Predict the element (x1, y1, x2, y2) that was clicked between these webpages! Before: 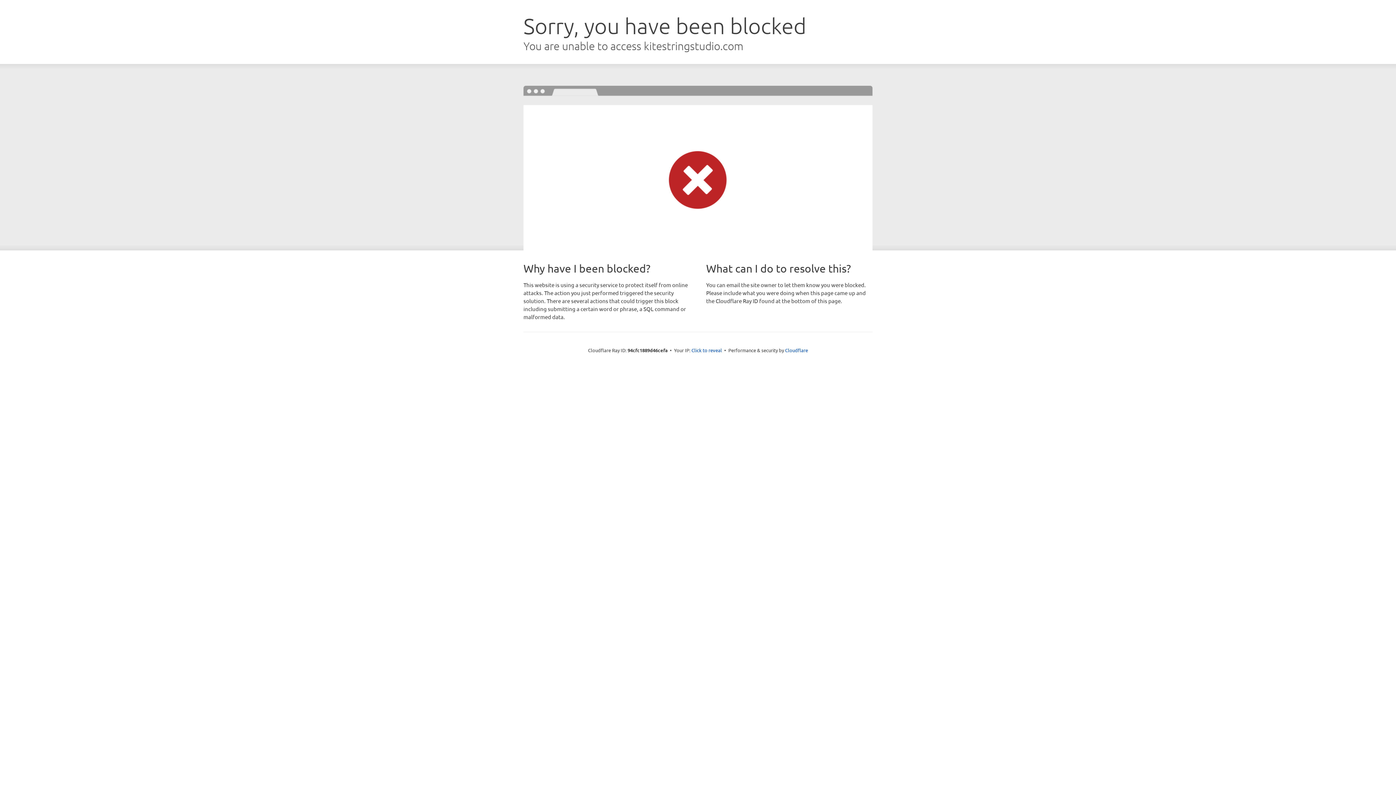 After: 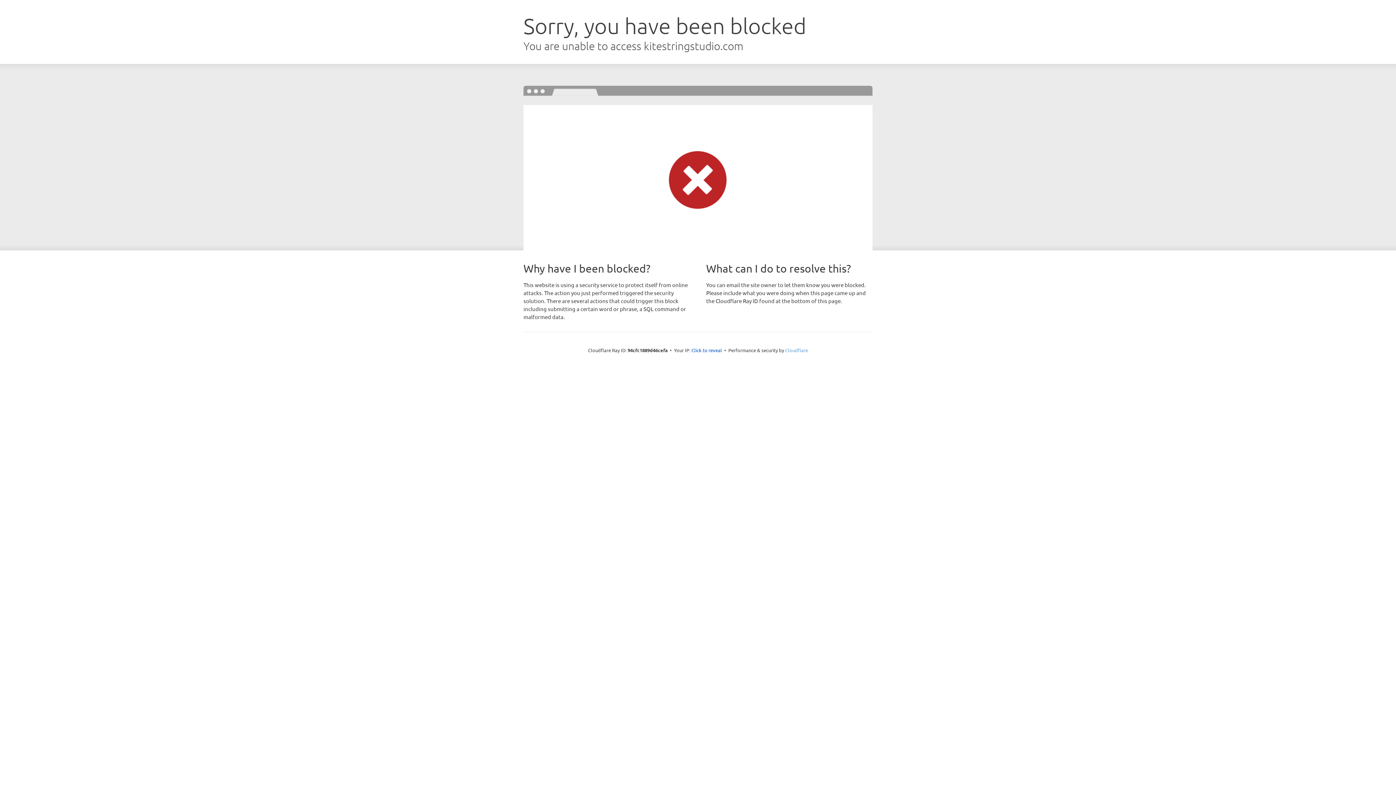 Action: label: Cloudflare bbox: (785, 347, 808, 353)